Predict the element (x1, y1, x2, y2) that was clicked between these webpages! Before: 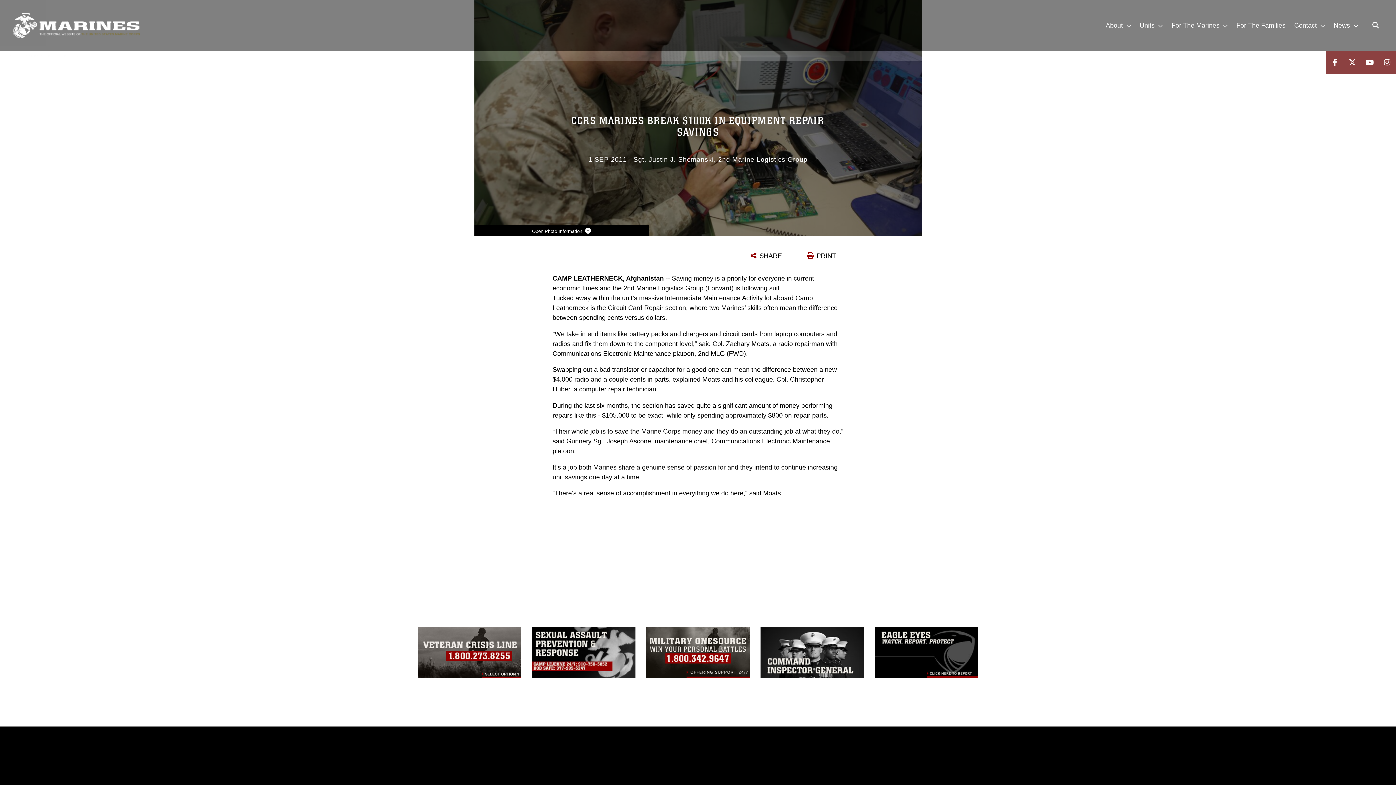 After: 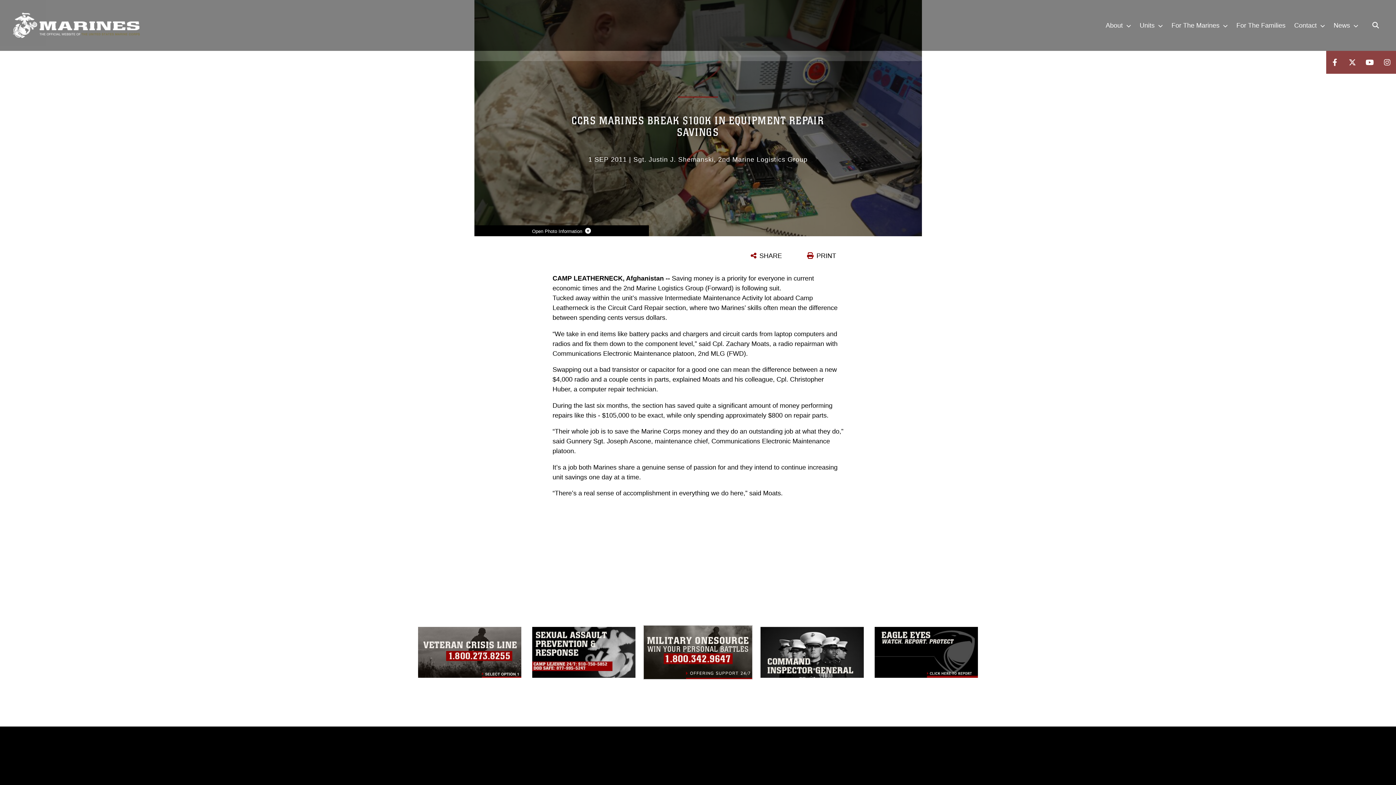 Action: bbox: (646, 627, 749, 678)